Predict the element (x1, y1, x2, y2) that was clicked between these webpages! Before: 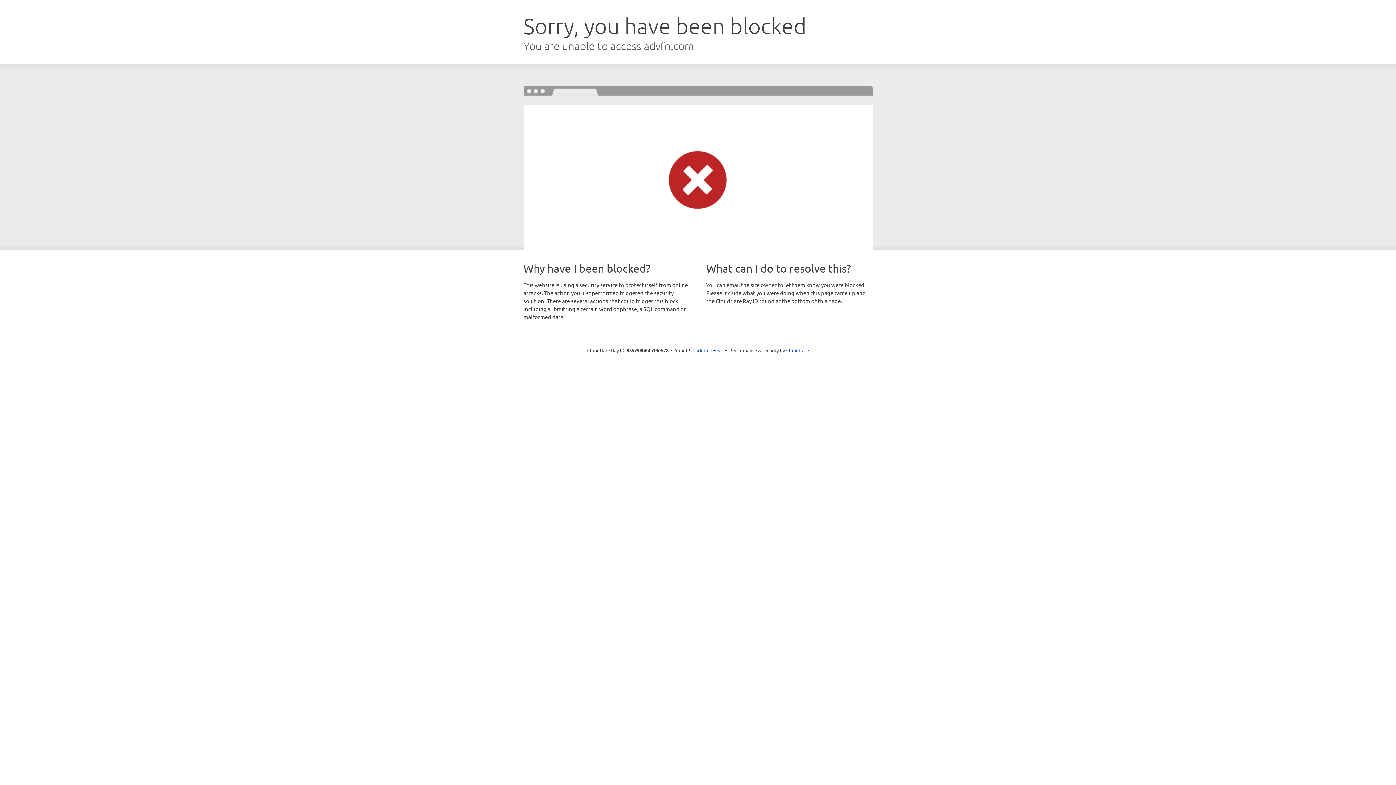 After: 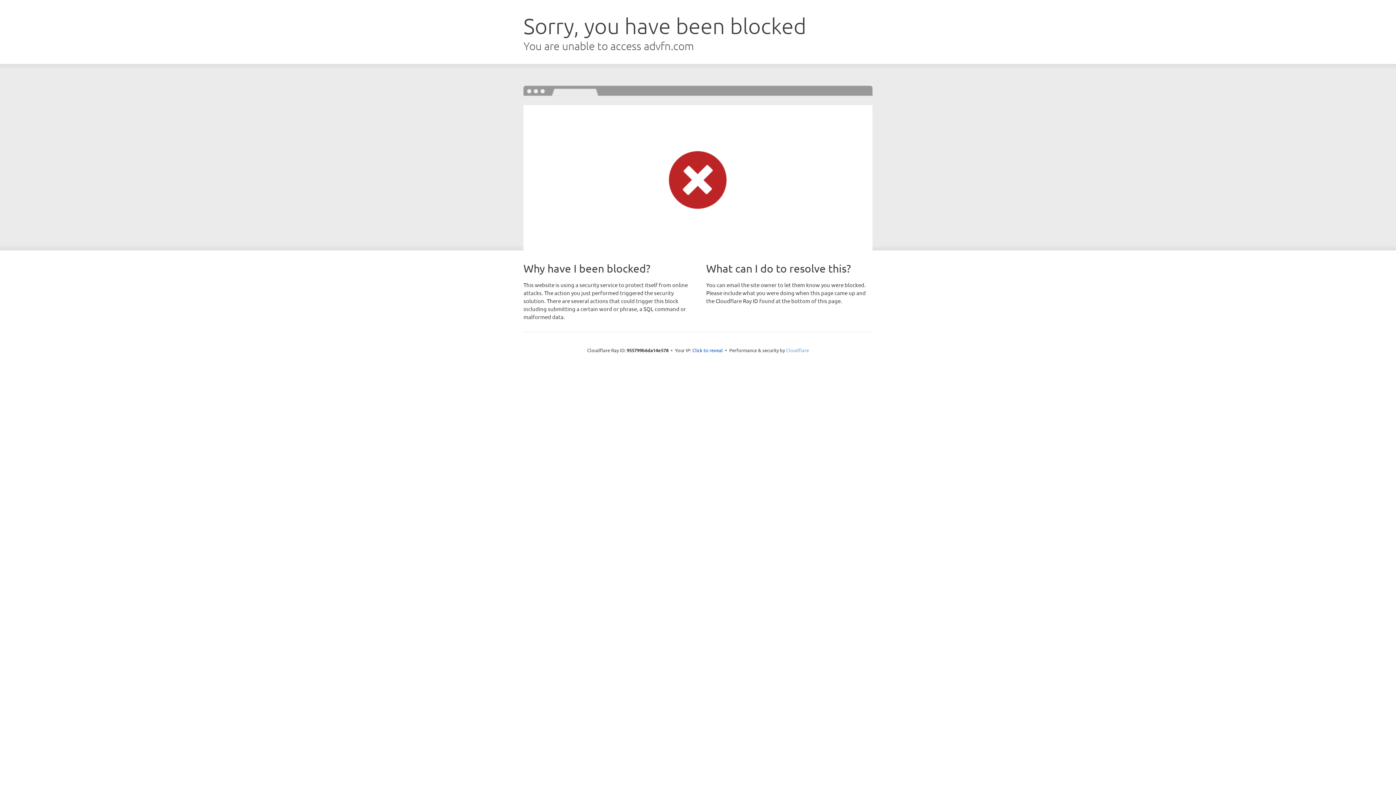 Action: label: Cloudflare bbox: (786, 347, 809, 353)